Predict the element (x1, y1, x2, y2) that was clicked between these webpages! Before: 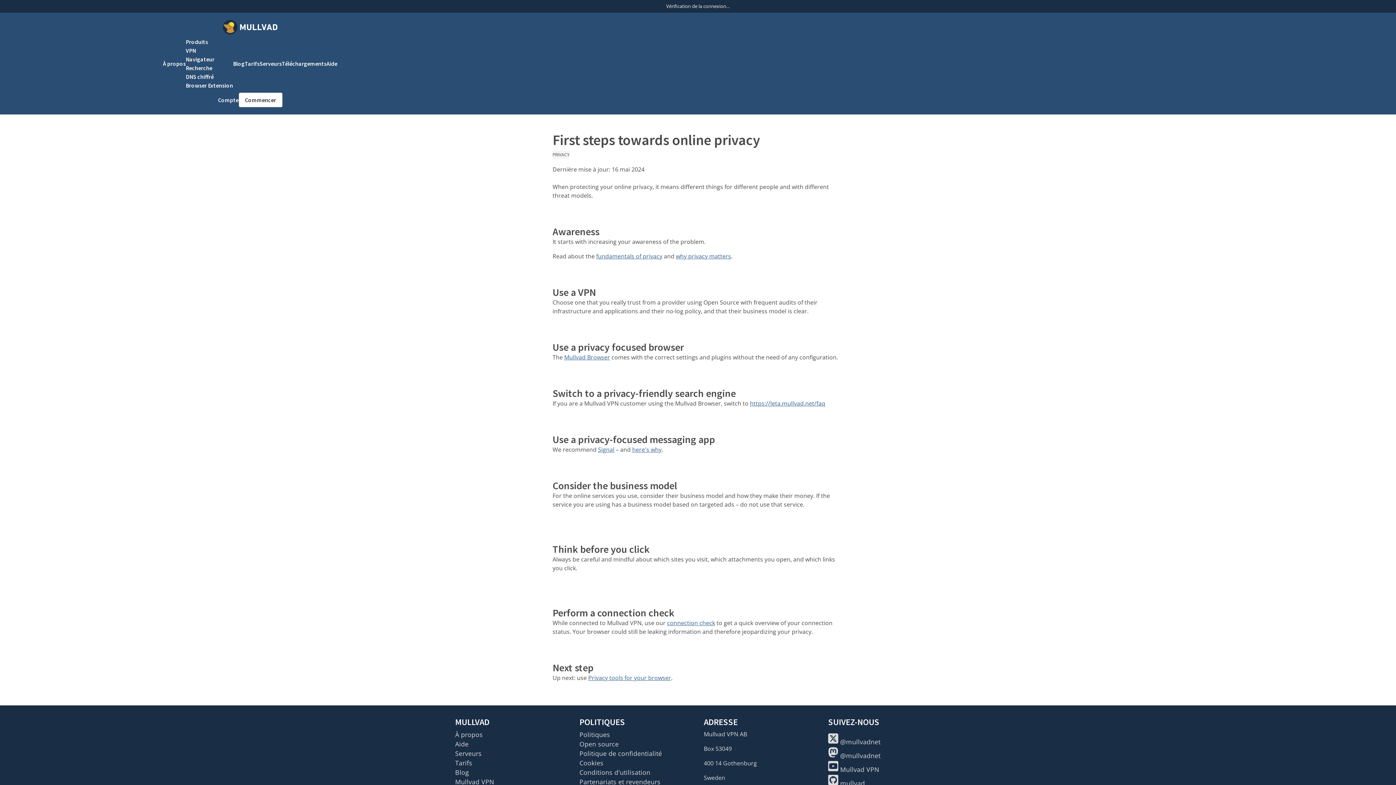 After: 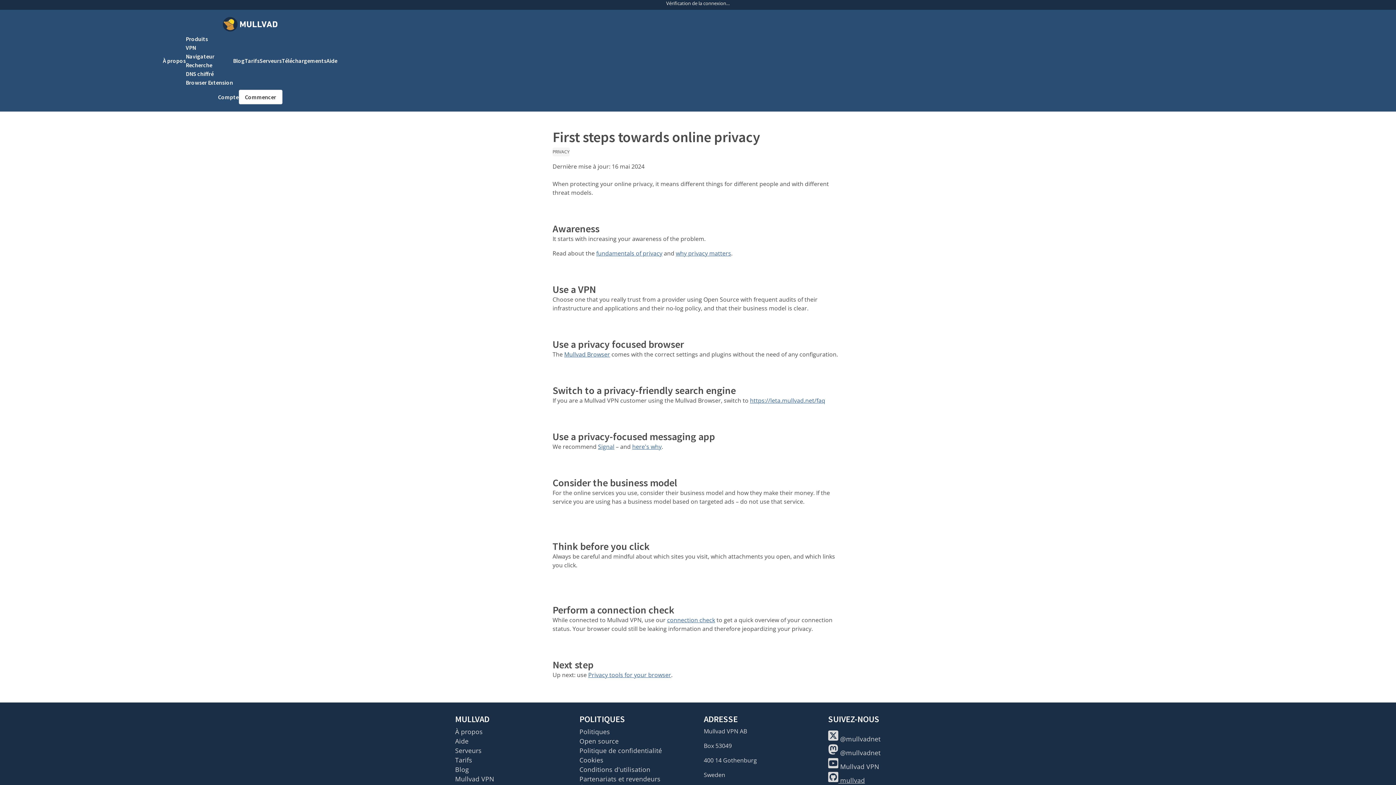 Action: bbox: (828, 774, 941, 788) label:  mullvad